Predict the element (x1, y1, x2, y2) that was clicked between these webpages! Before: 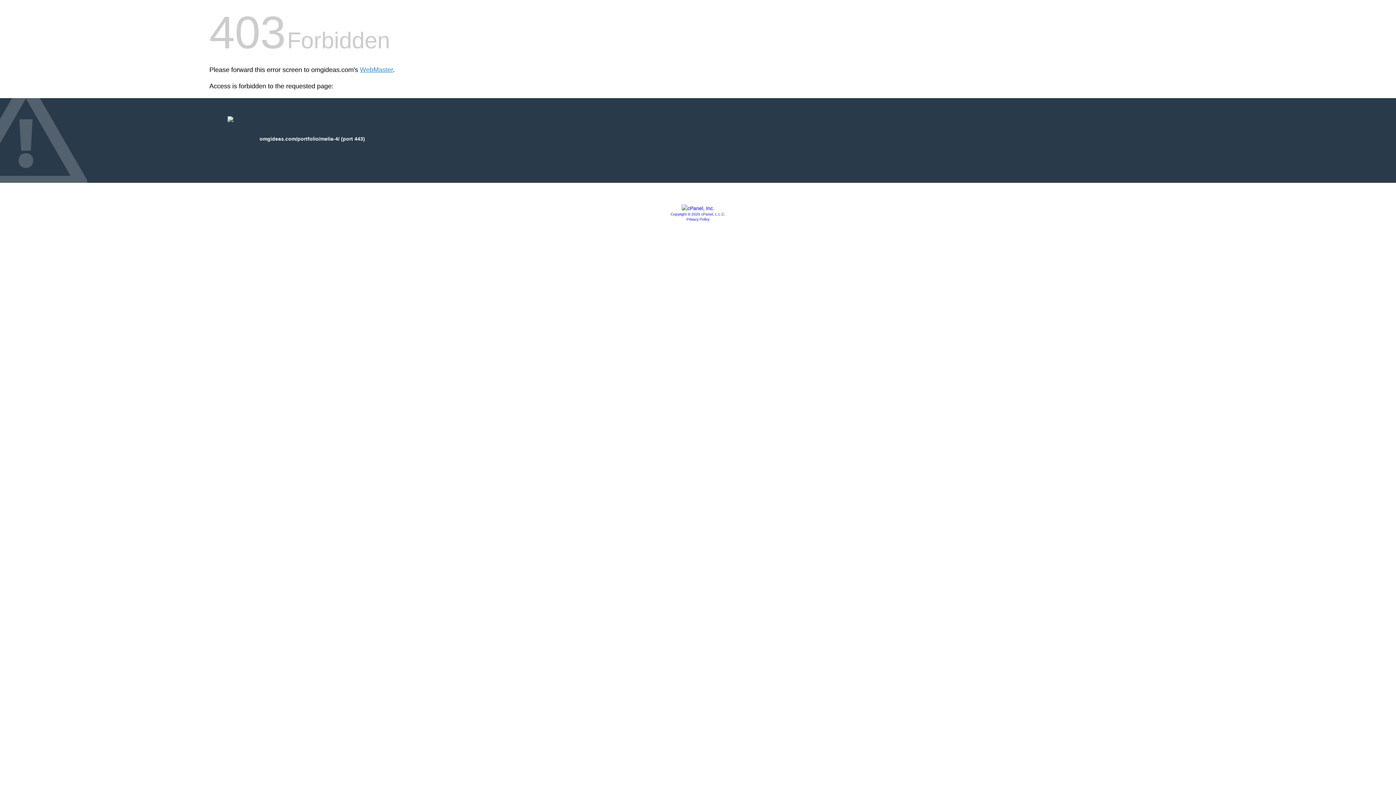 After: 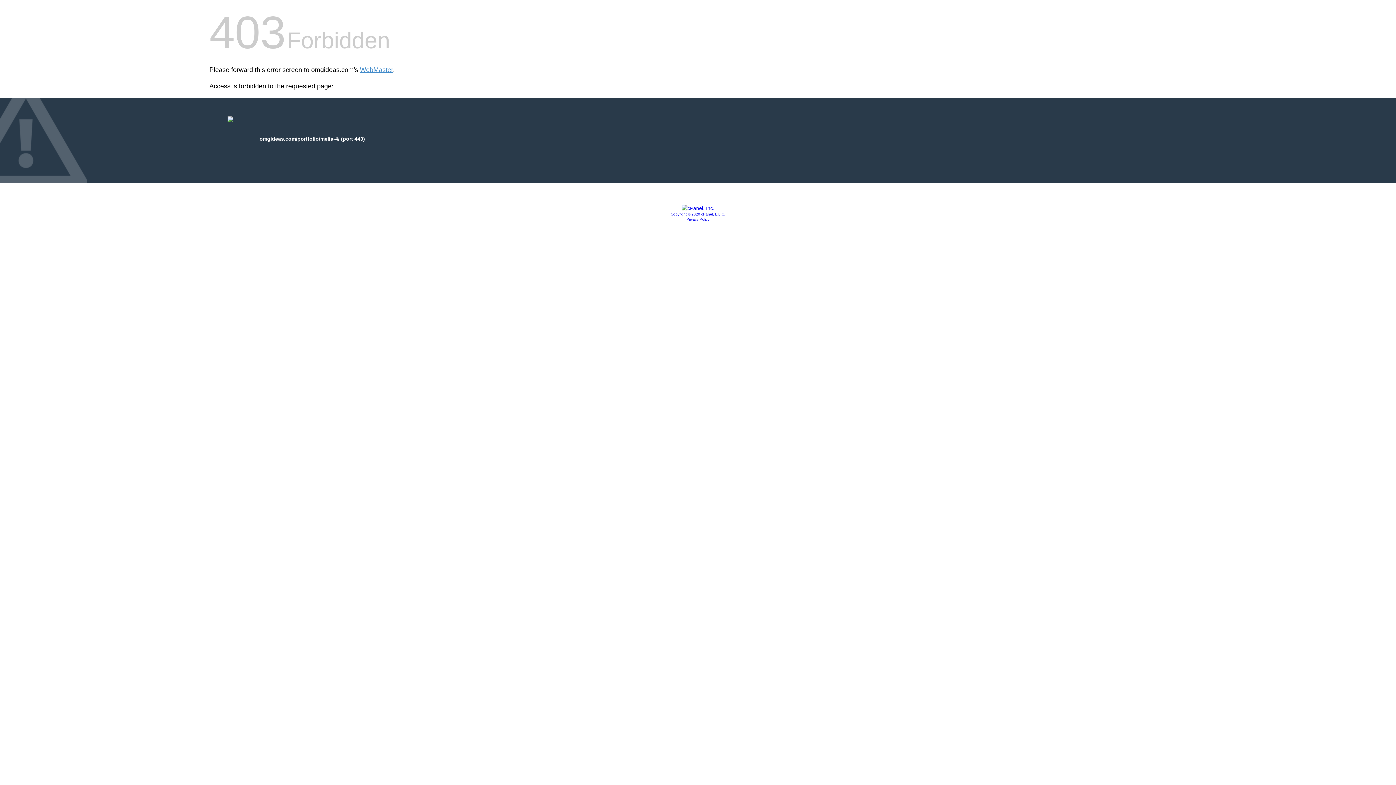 Action: label: Copyright © 2020 cPanel, L.L.C. bbox: (670, 212, 725, 216)